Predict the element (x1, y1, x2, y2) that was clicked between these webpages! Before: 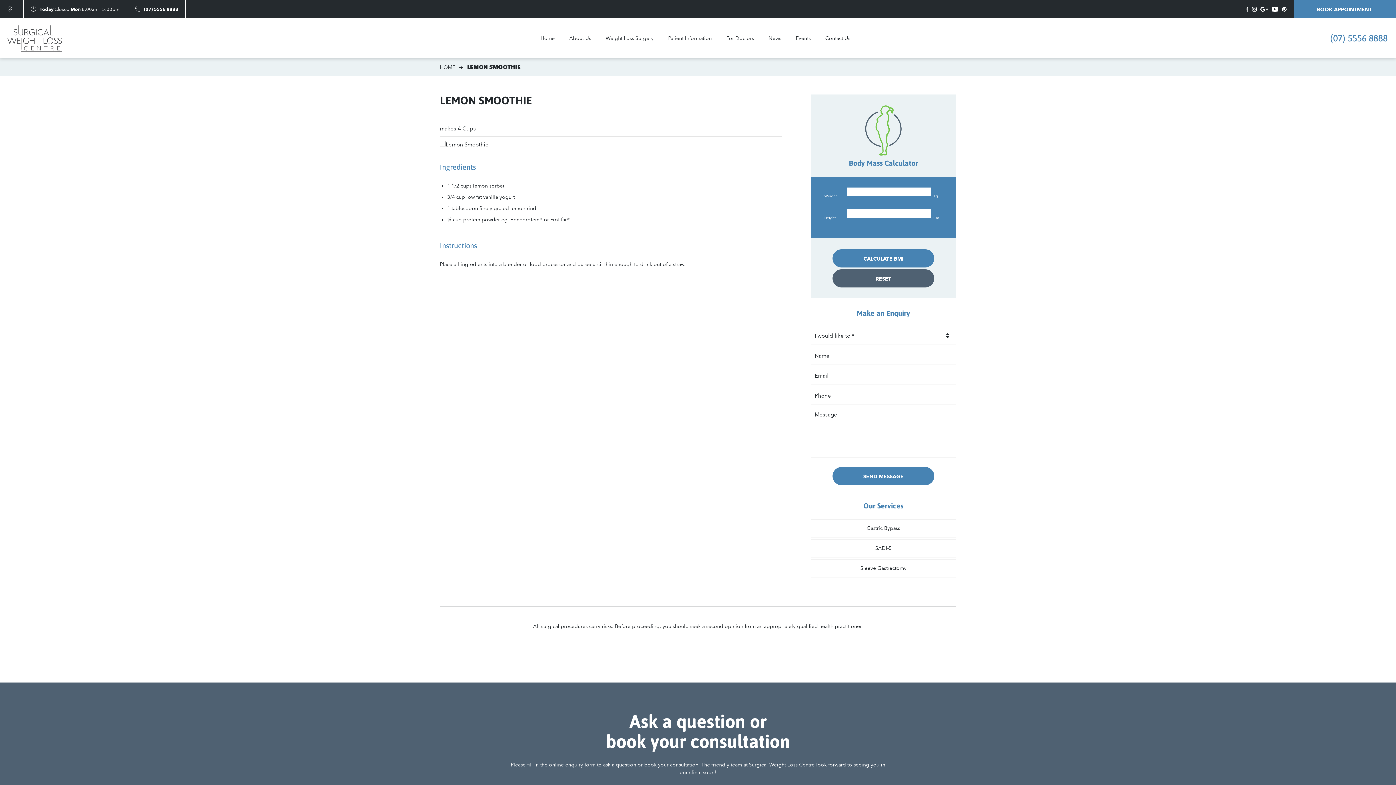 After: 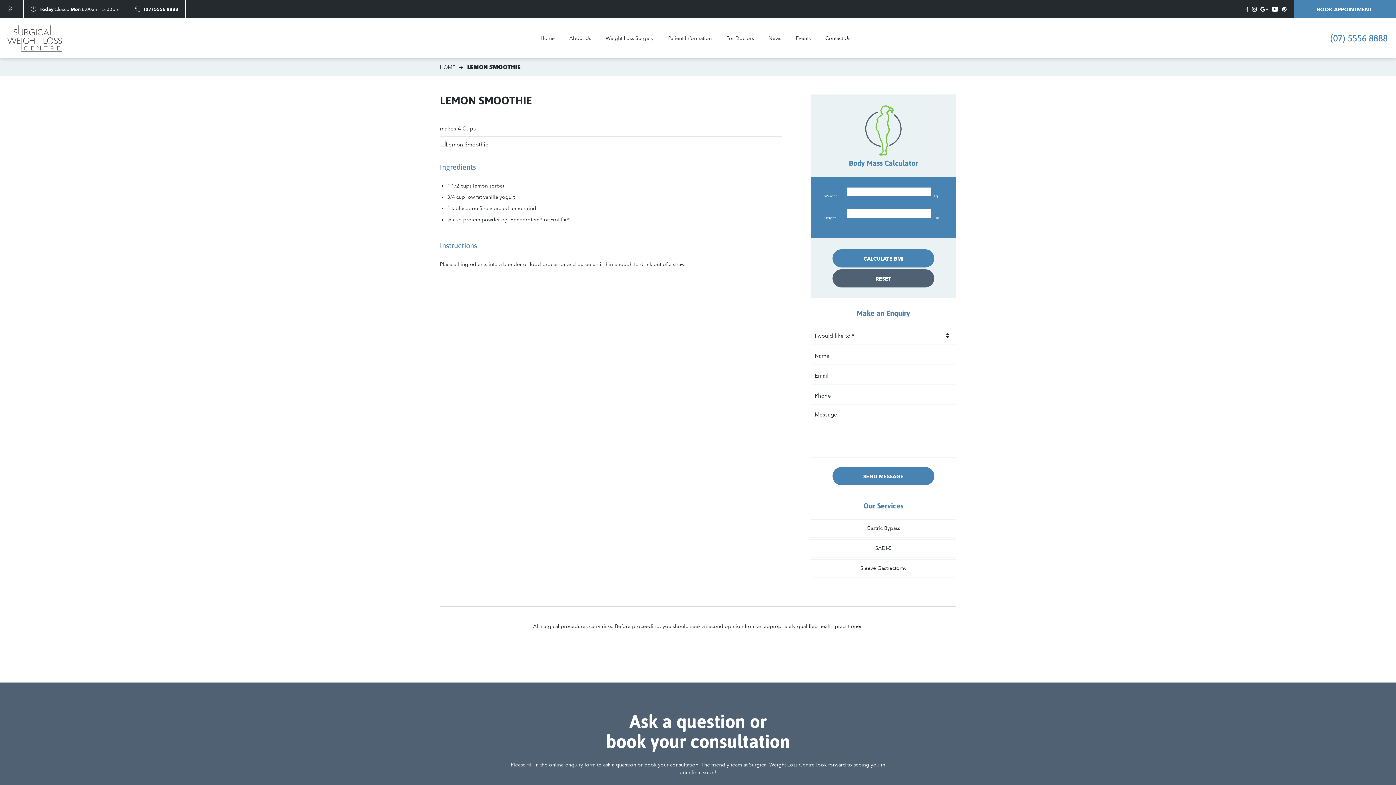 Action: bbox: (1282, 6, 1286, 11)